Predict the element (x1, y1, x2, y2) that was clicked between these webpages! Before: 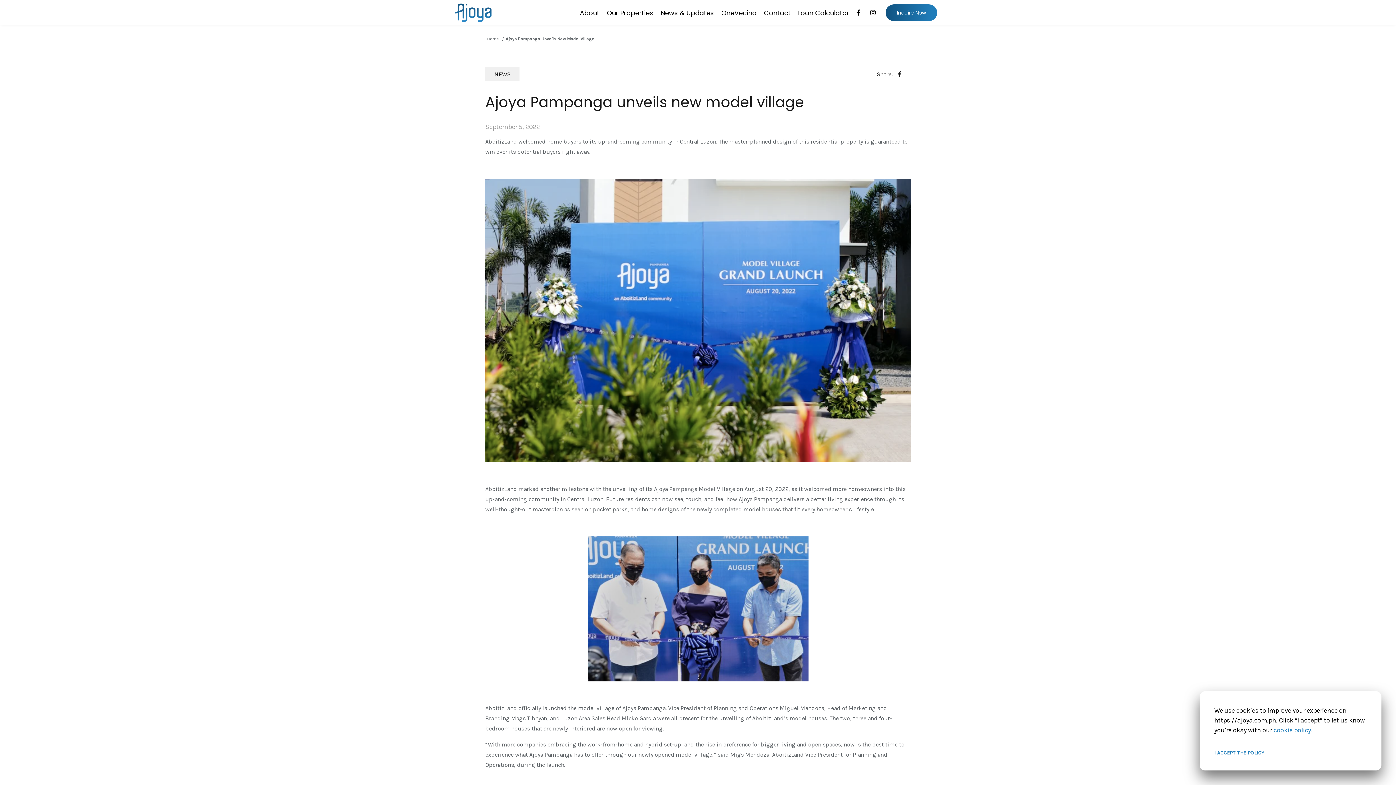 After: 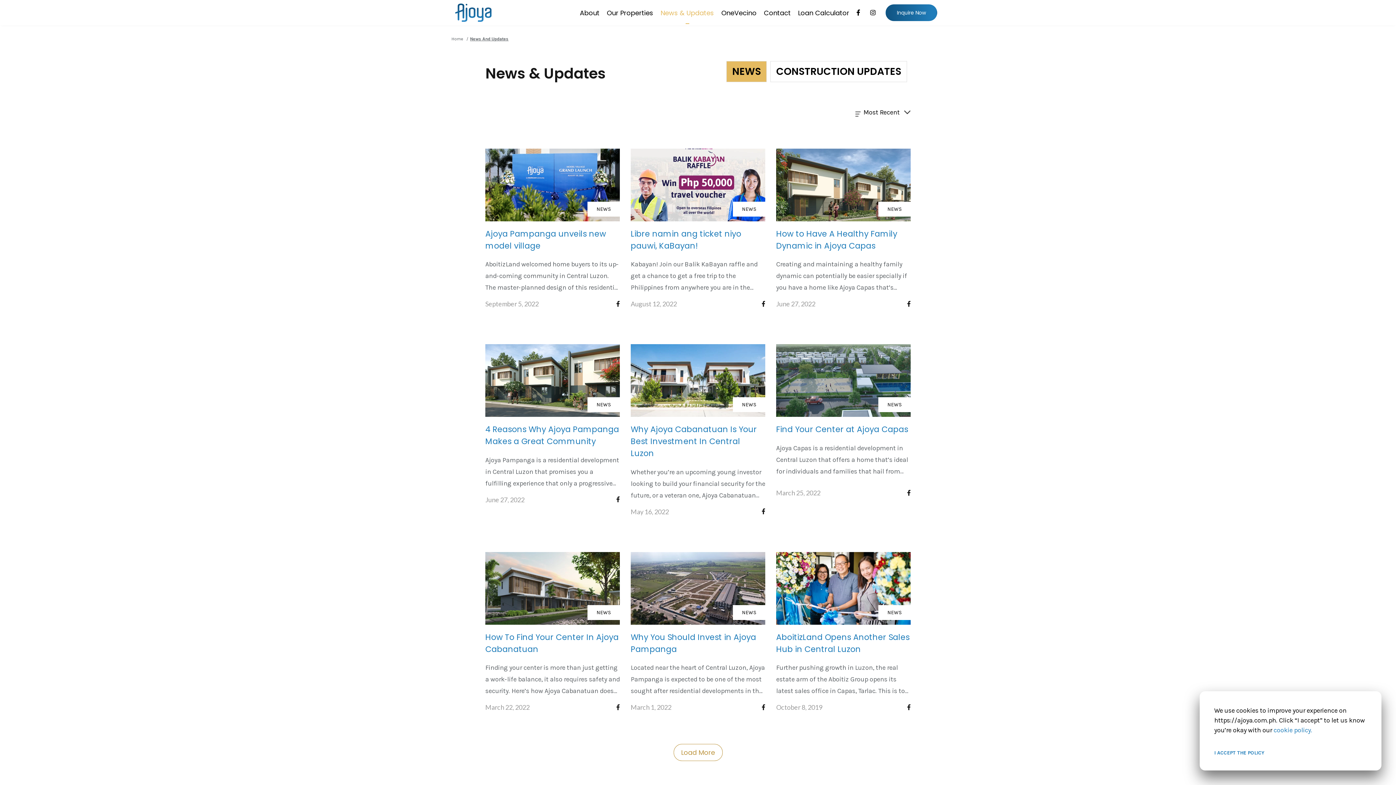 Action: bbox: (657, 2, 717, 23) label: News & Updates